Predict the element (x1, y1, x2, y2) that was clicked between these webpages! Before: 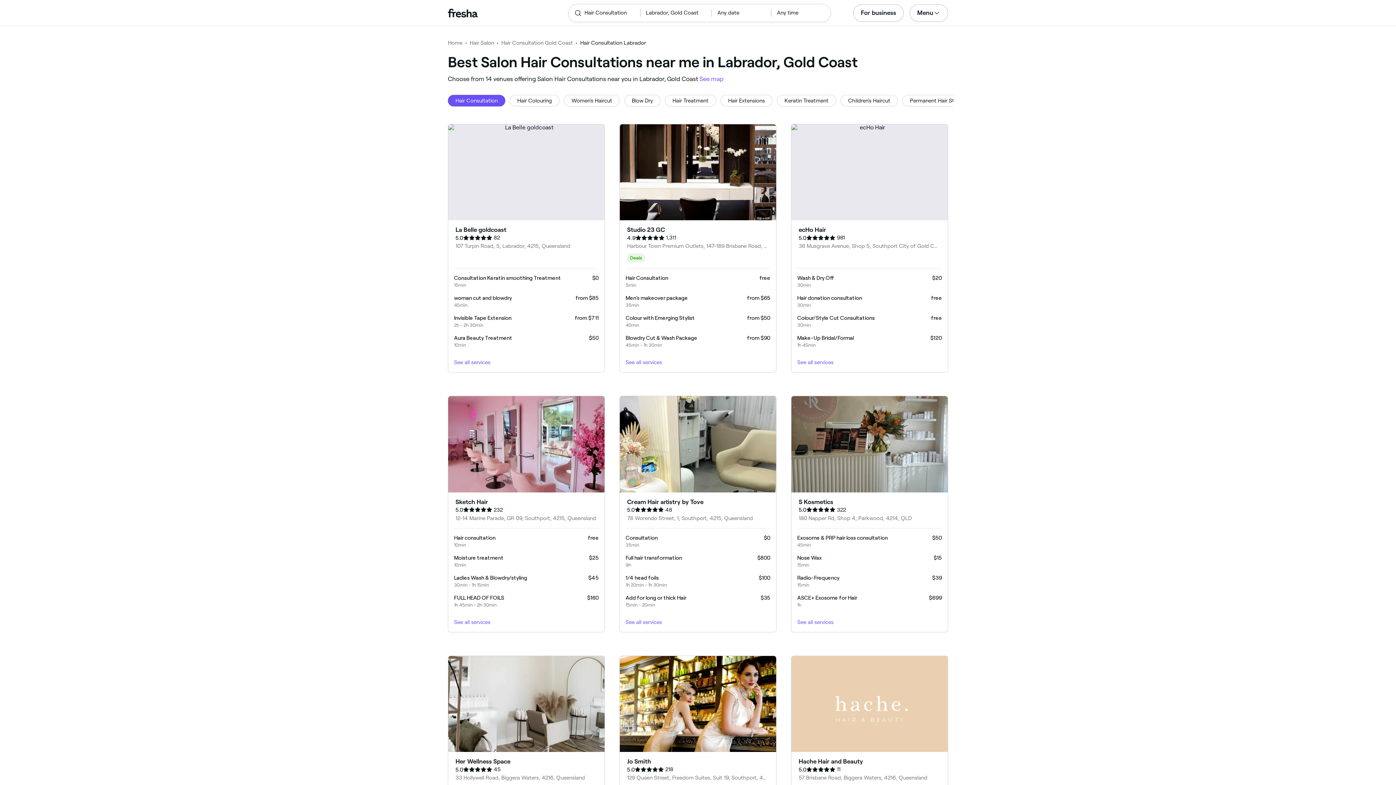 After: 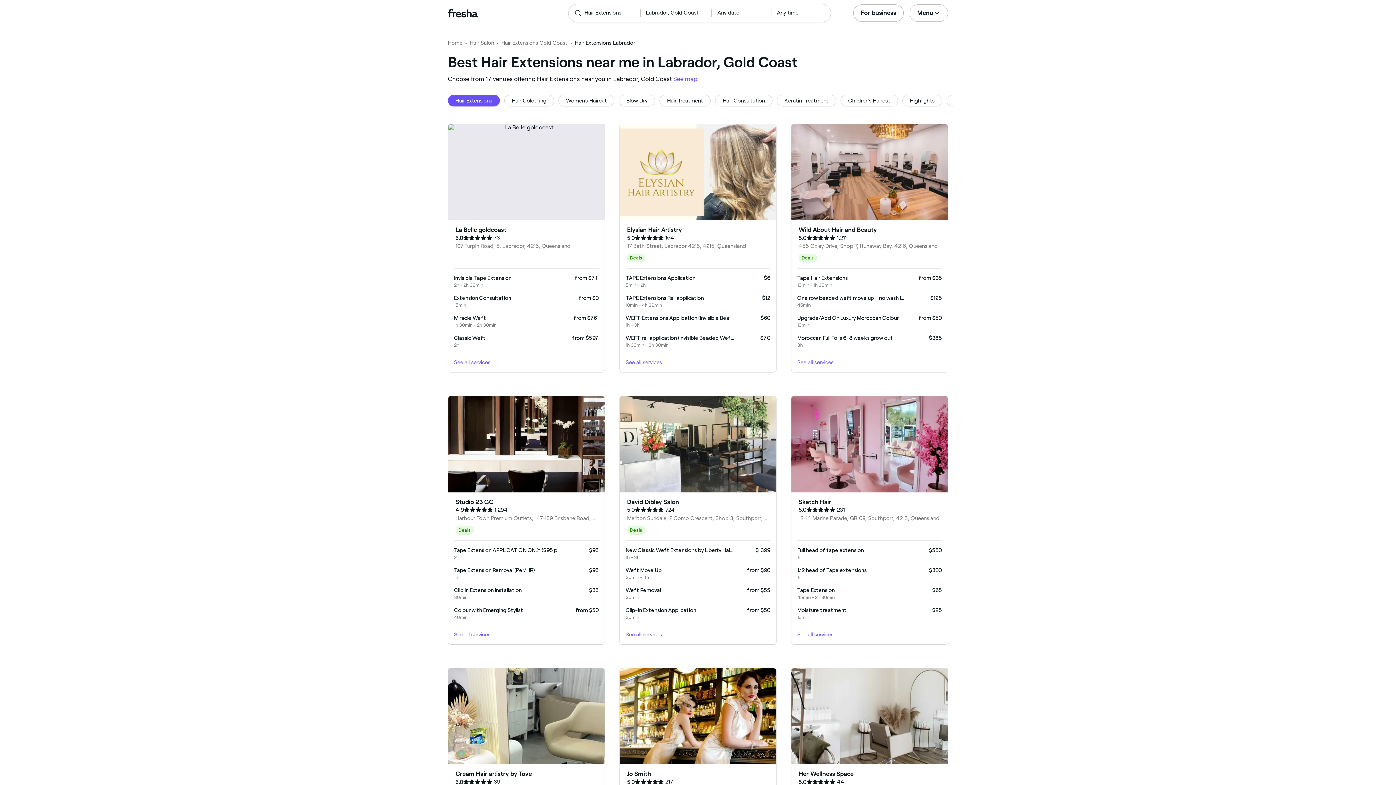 Action: bbox: (720, 94, 772, 106) label: Hair Extensions